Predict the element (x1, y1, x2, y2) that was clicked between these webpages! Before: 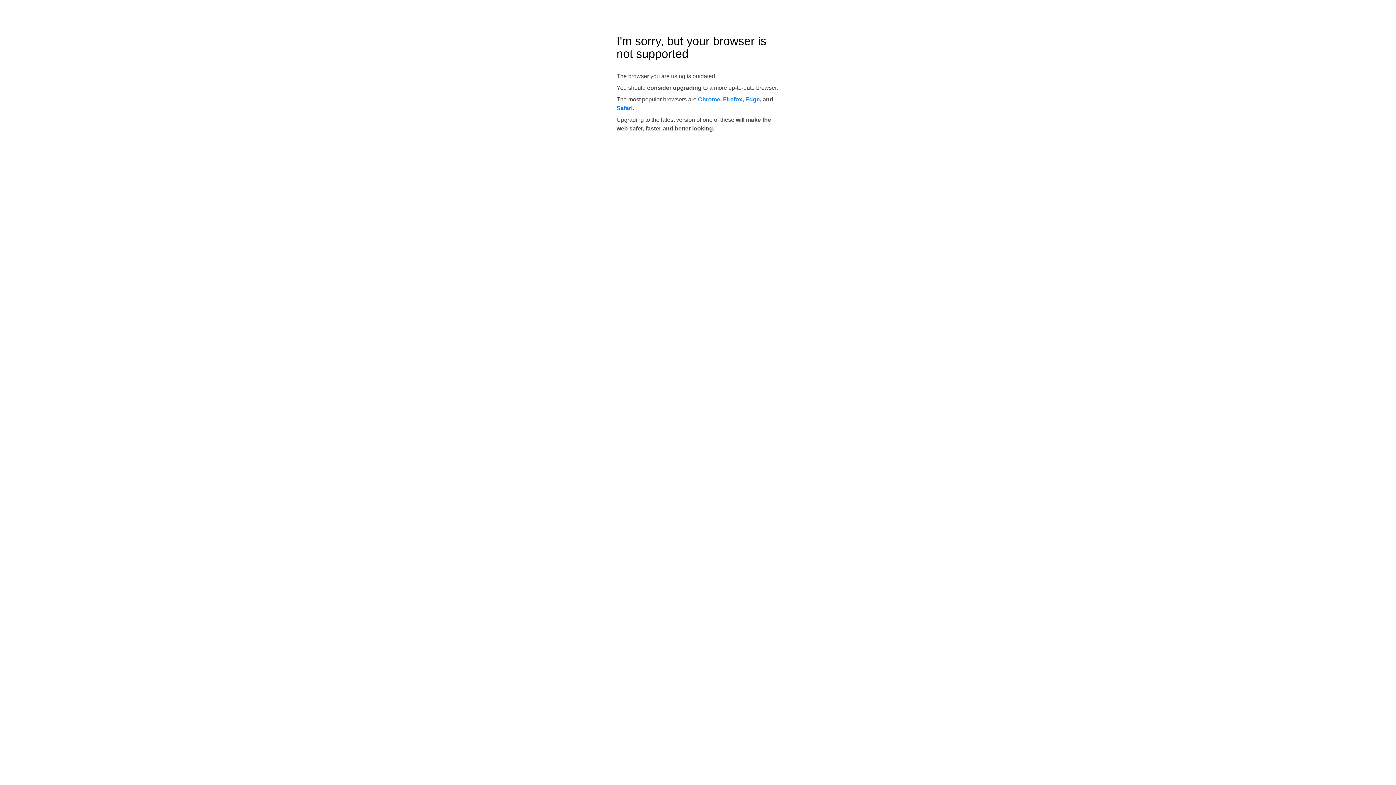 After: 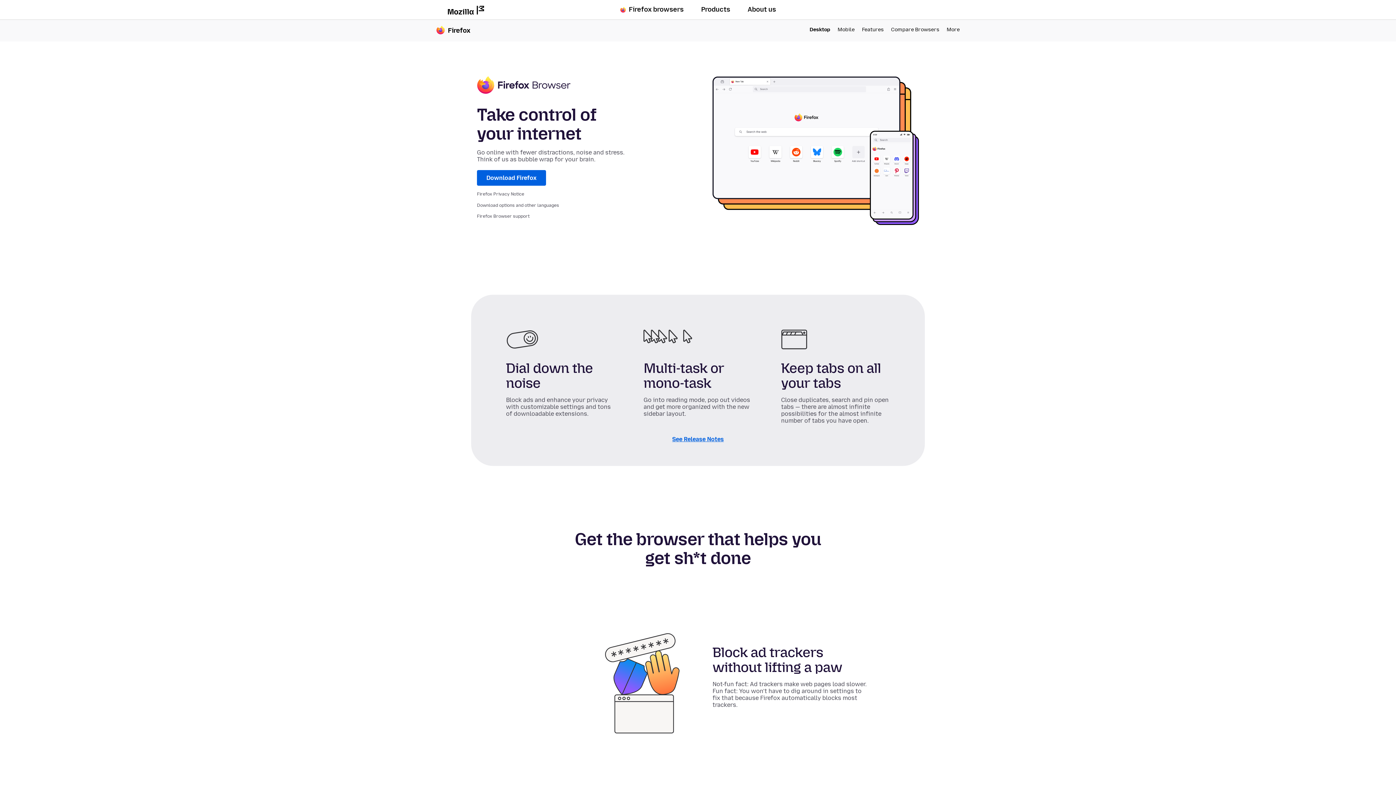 Action: bbox: (723, 96, 742, 102) label: Firefox